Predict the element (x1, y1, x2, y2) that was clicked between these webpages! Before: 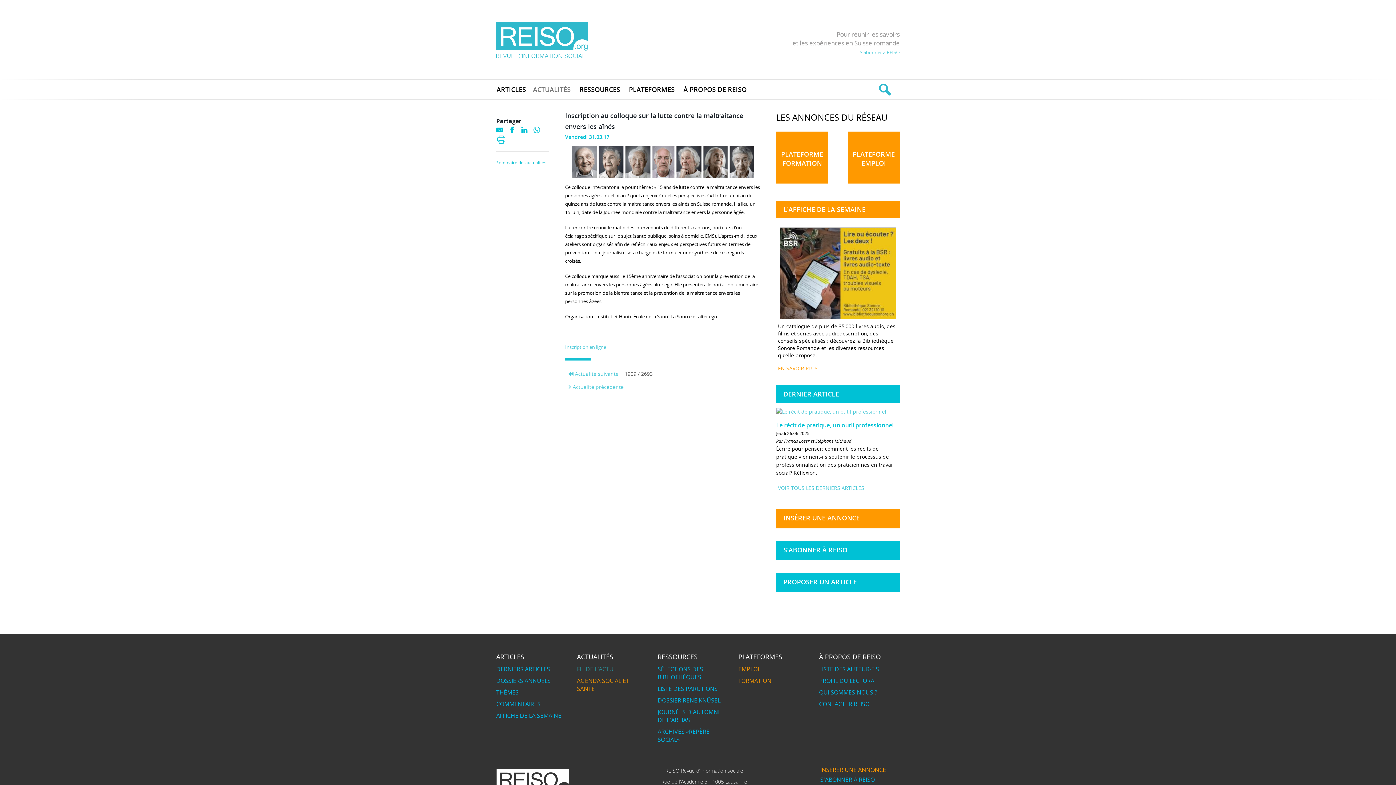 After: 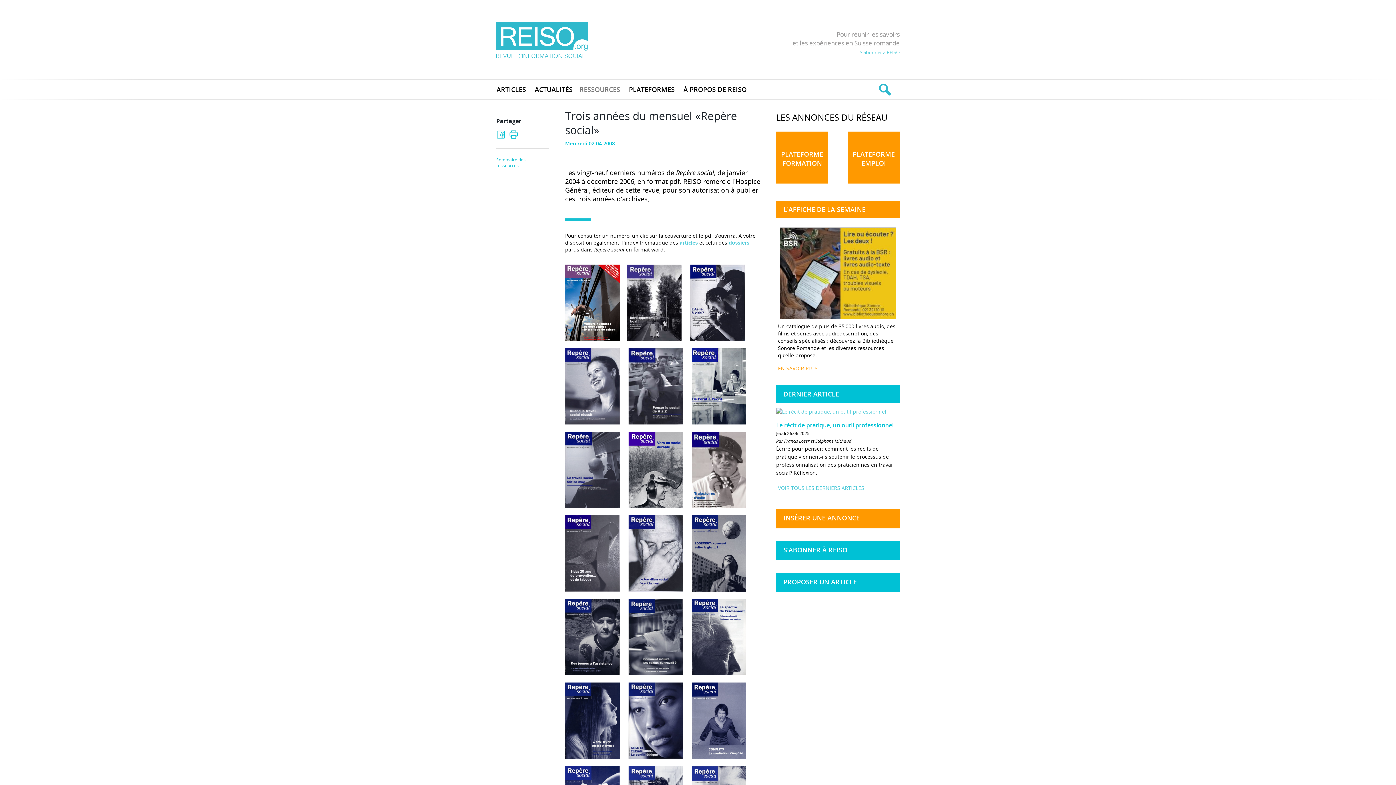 Action: label: ARCHIVES «REPÈRE SOCIAL» bbox: (657, 726, 738, 745)